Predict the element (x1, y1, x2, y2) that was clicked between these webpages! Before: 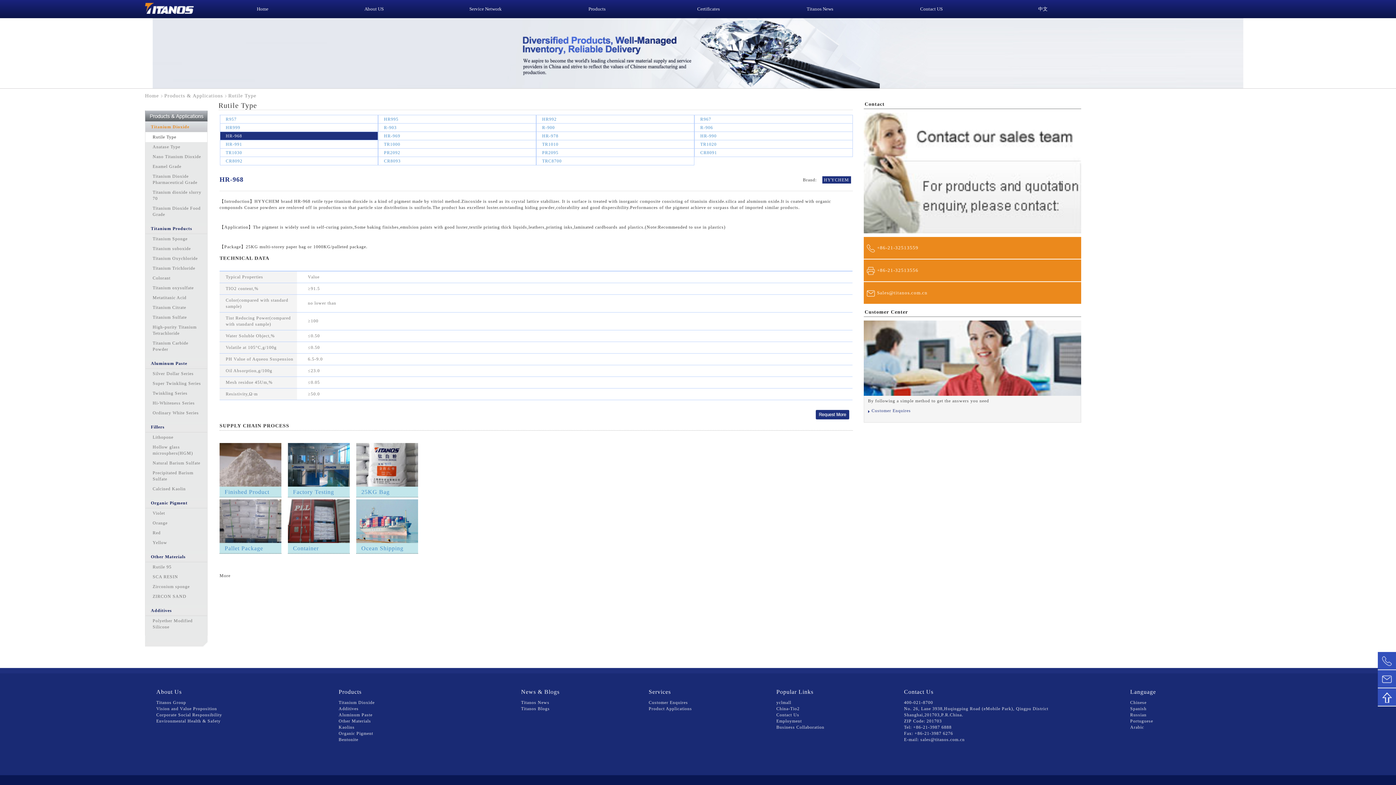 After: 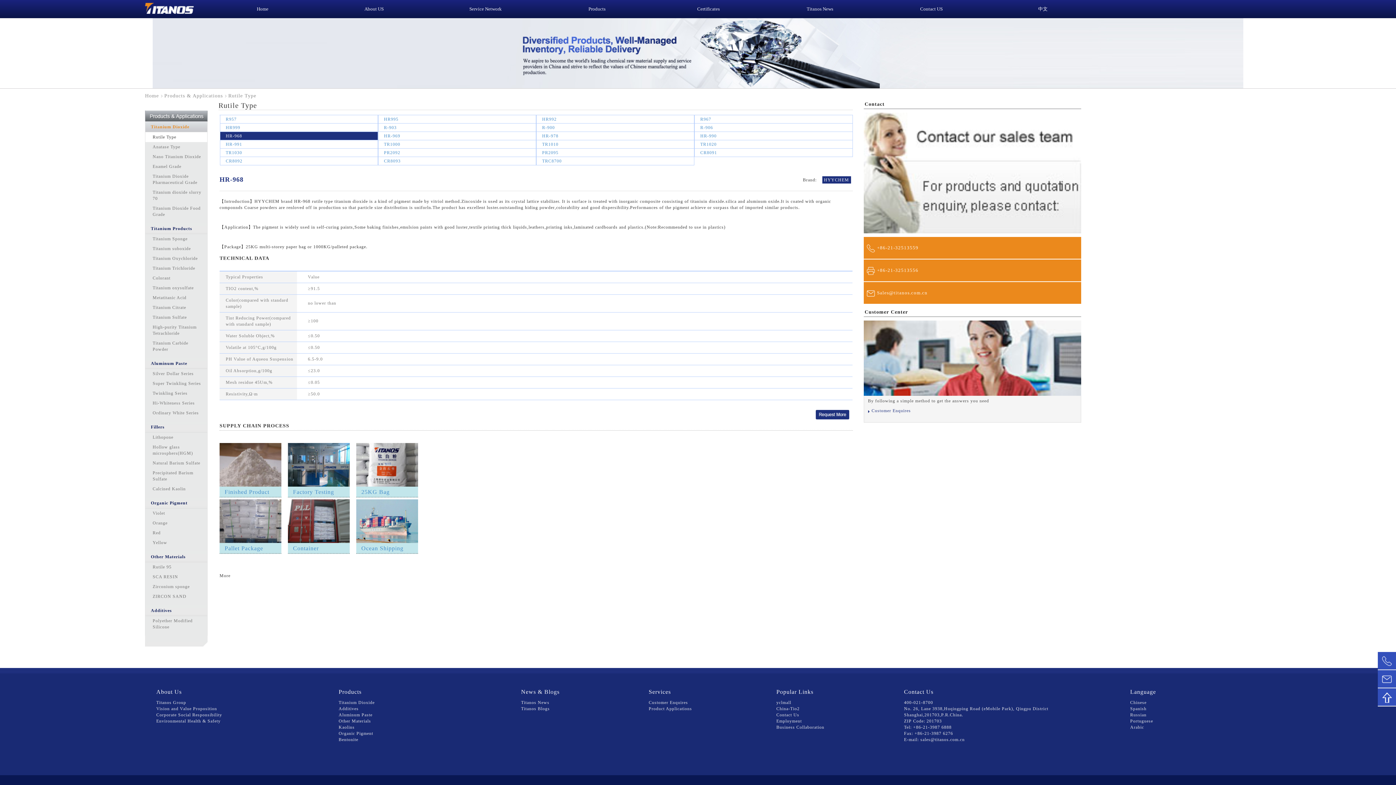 Action: label: Titanium Products bbox: (145, 223, 207, 234)